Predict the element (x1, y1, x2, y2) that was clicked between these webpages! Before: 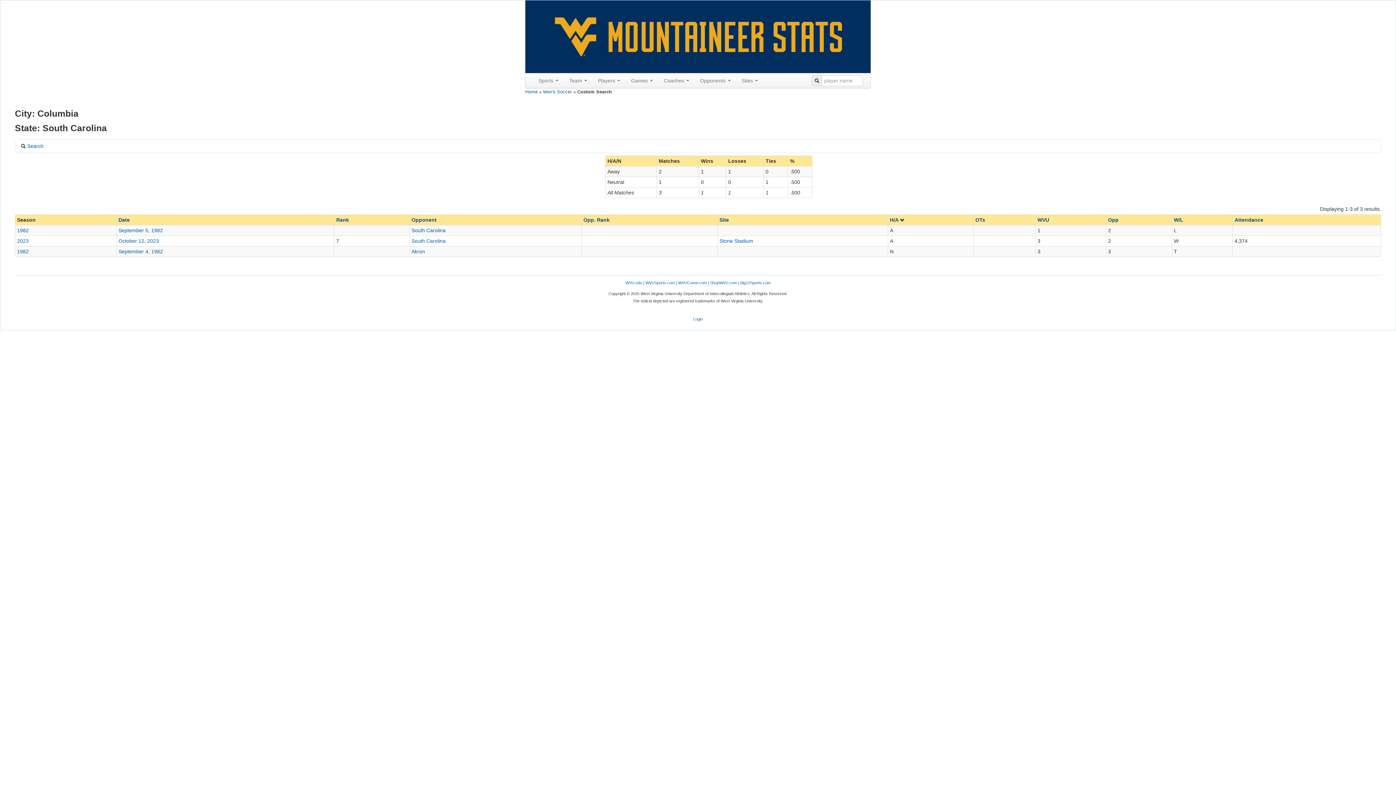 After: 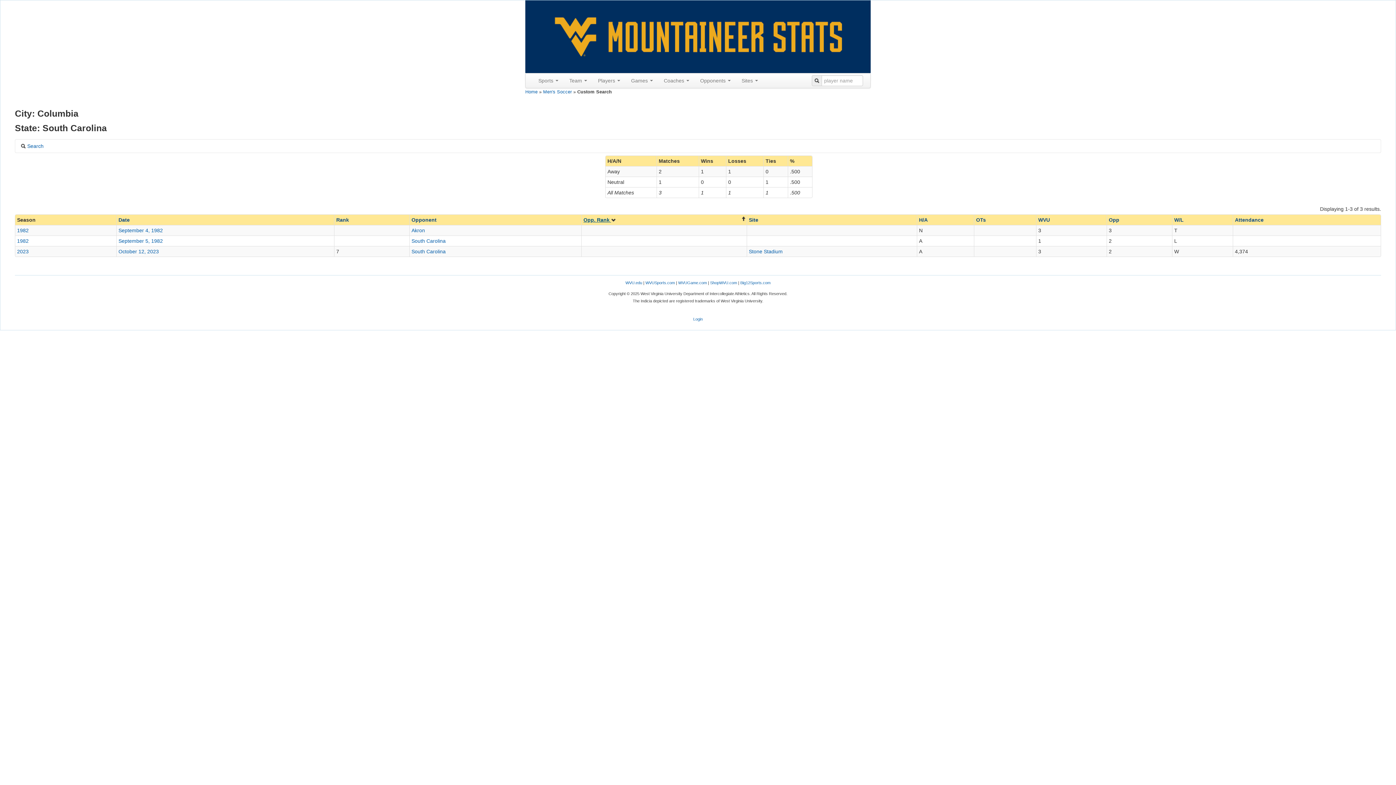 Action: bbox: (583, 216, 715, 223) label: Opp. Rank